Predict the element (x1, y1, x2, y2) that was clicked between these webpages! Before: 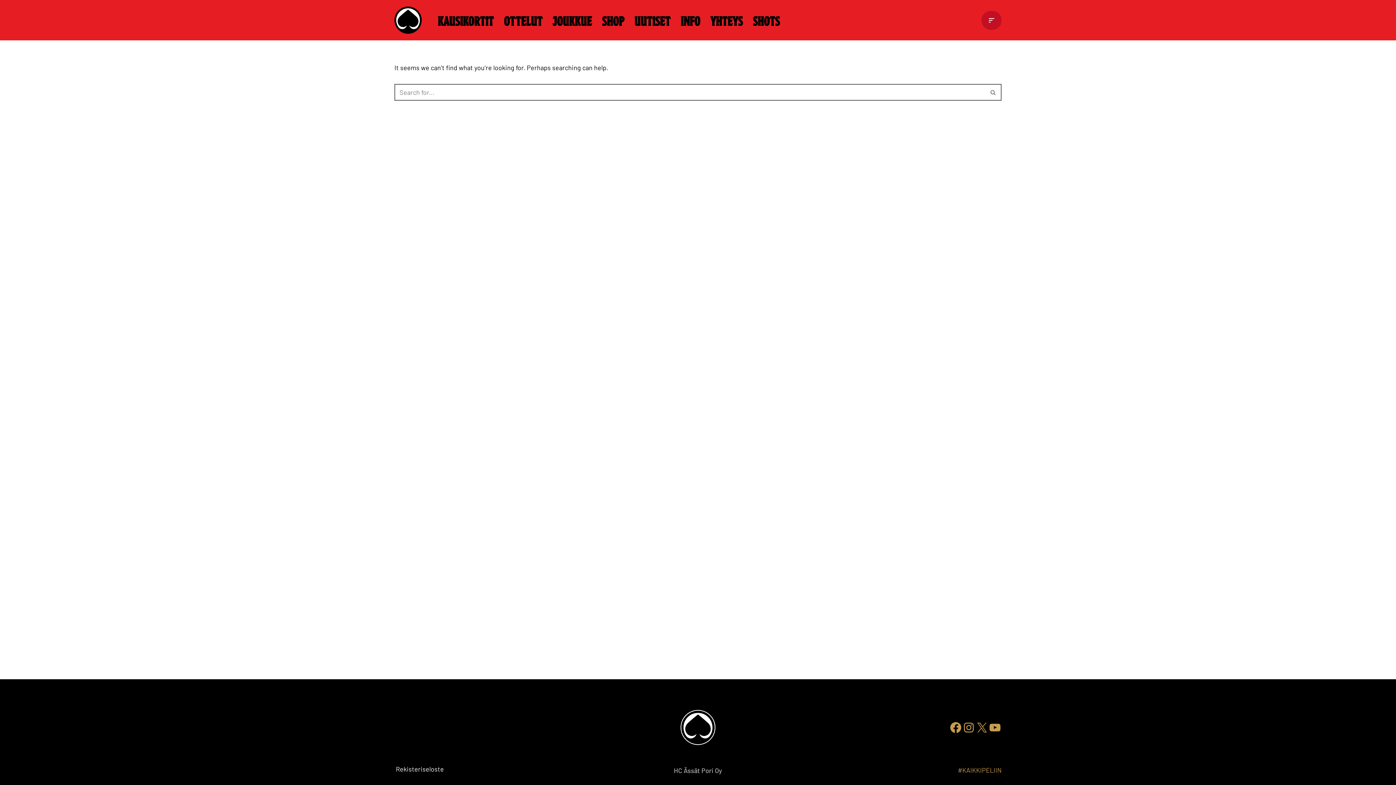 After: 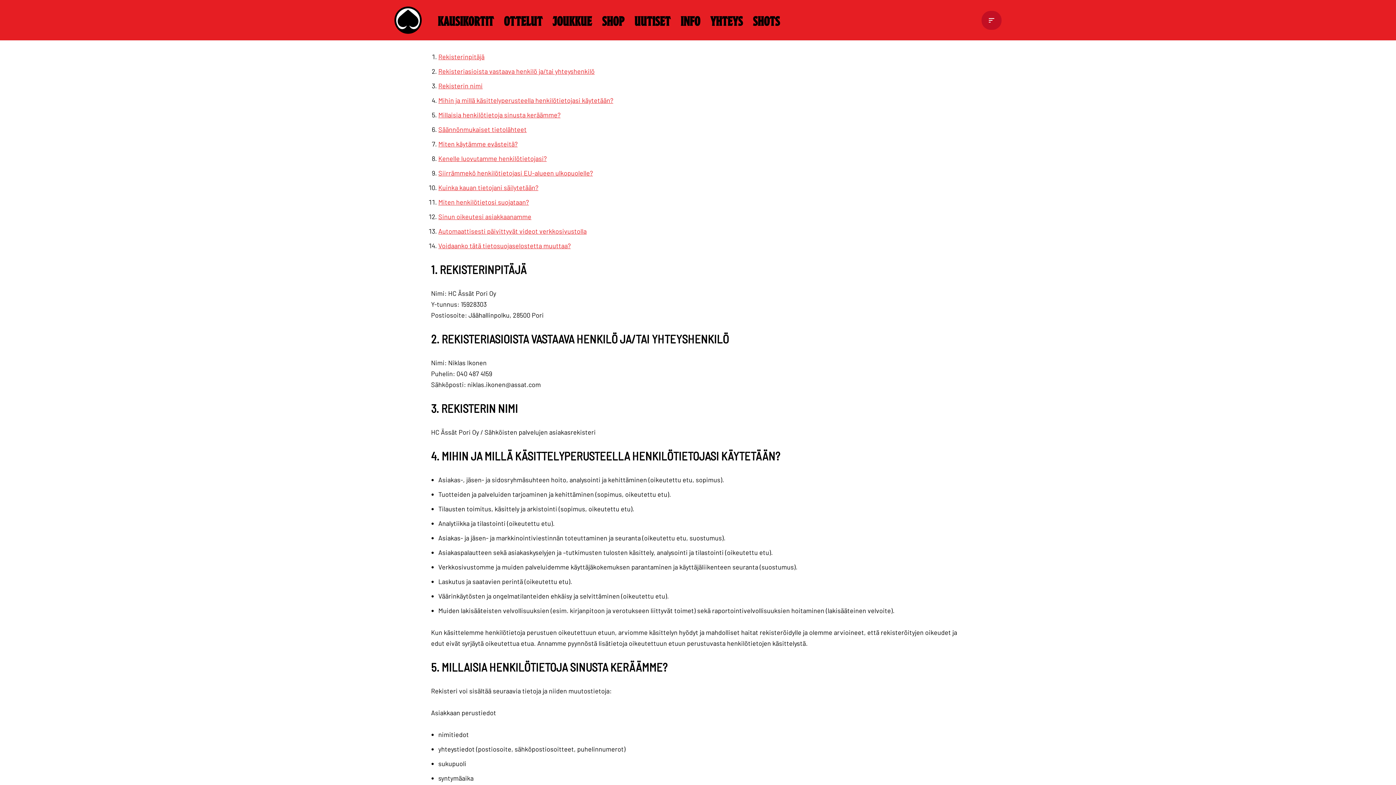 Action: label: Rekisteriseloste bbox: (396, 764, 418, 774)